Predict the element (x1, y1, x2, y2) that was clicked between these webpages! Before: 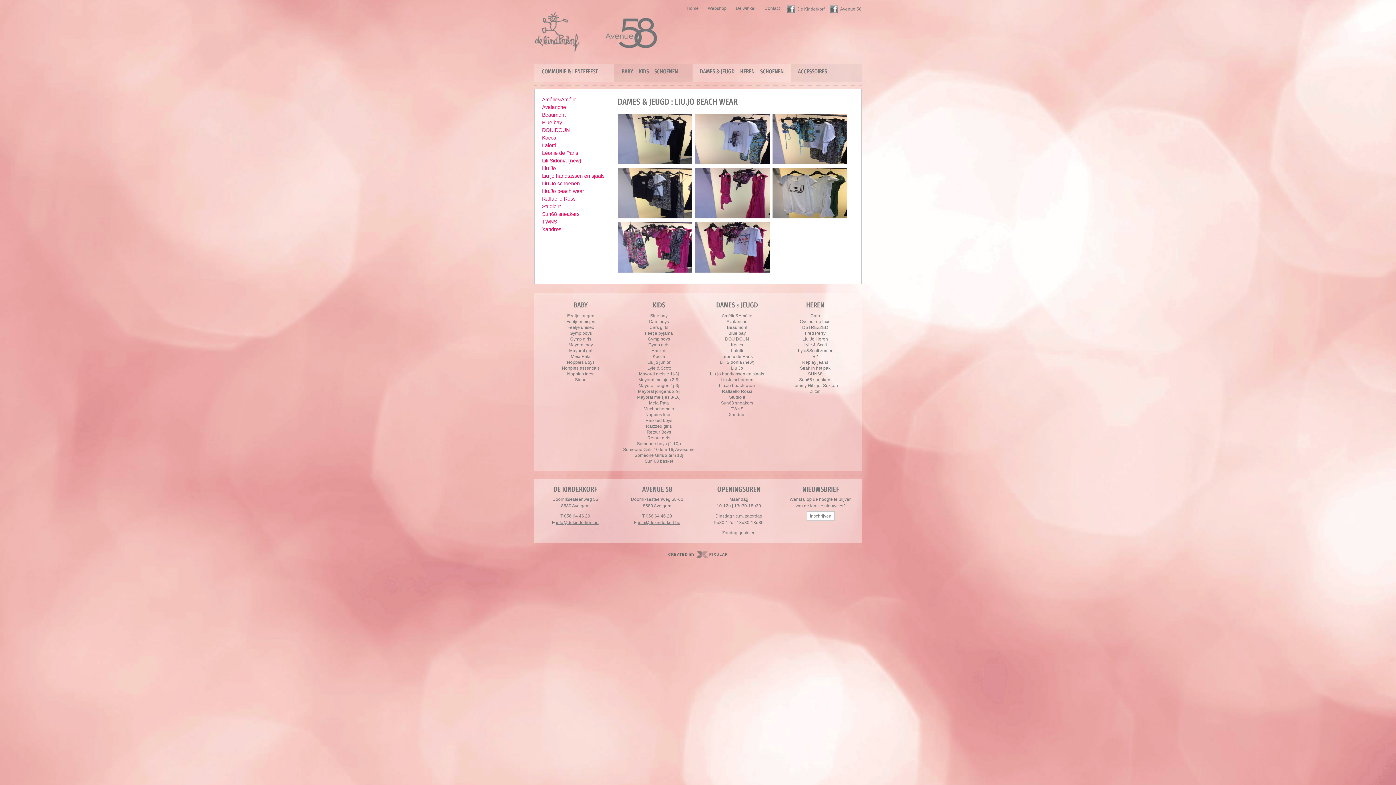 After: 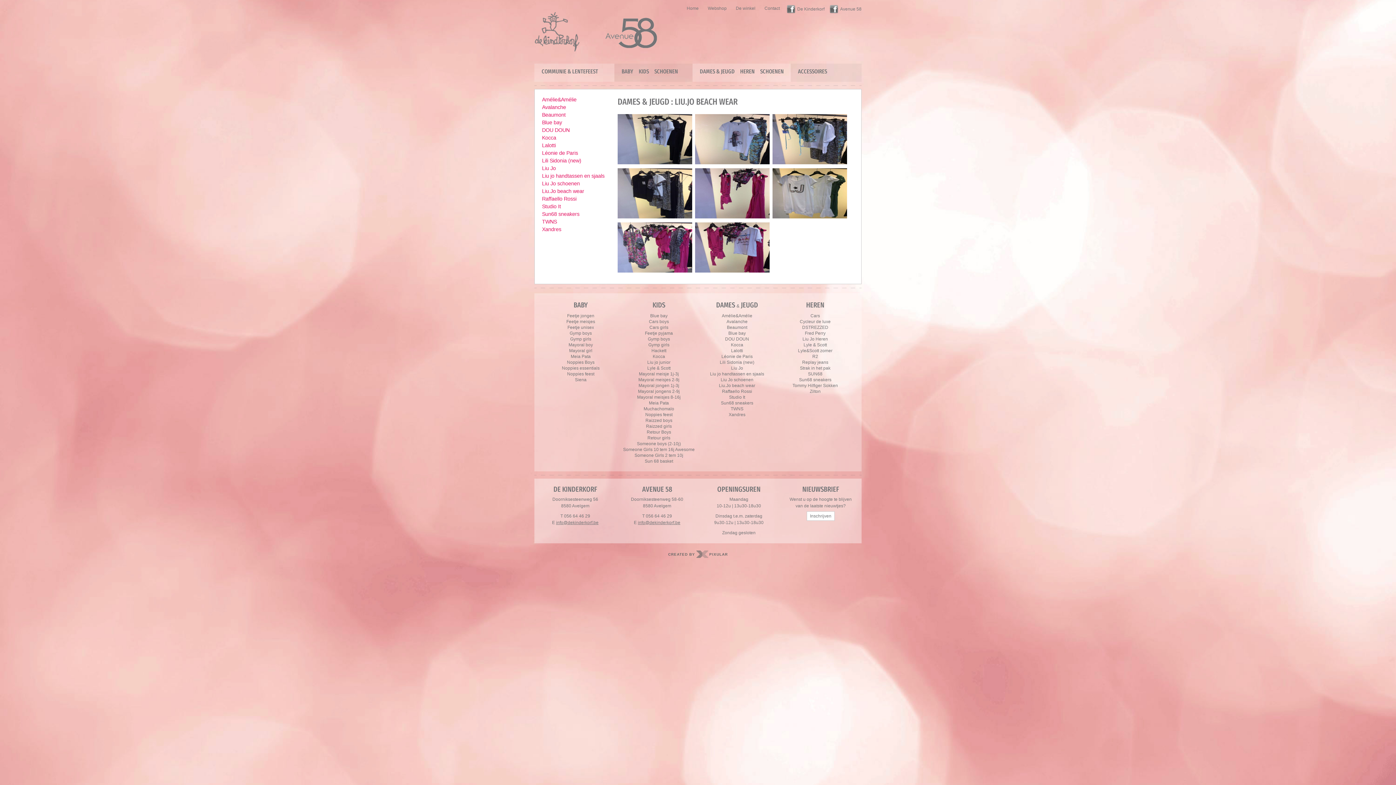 Action: label: Liu.Jo beach wear bbox: (719, 383, 755, 388)